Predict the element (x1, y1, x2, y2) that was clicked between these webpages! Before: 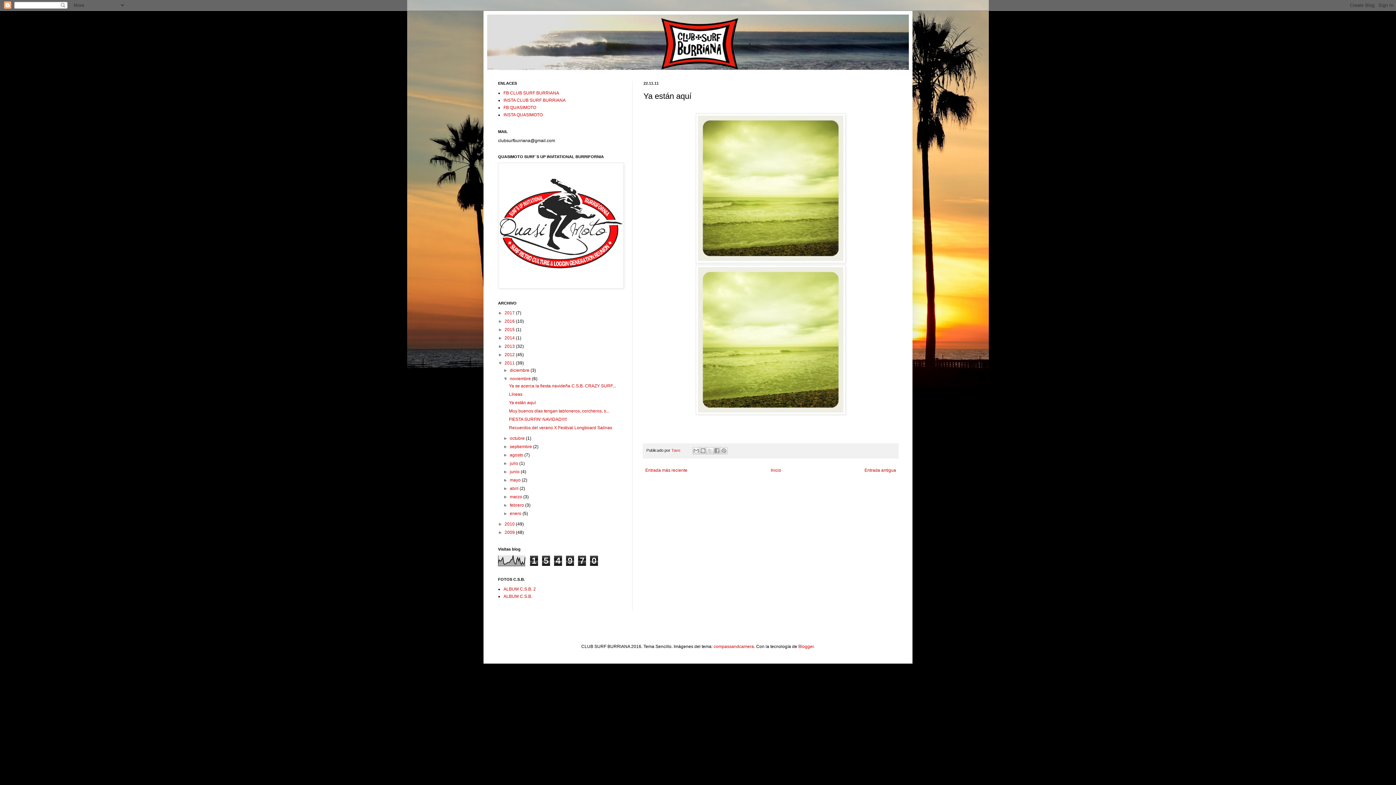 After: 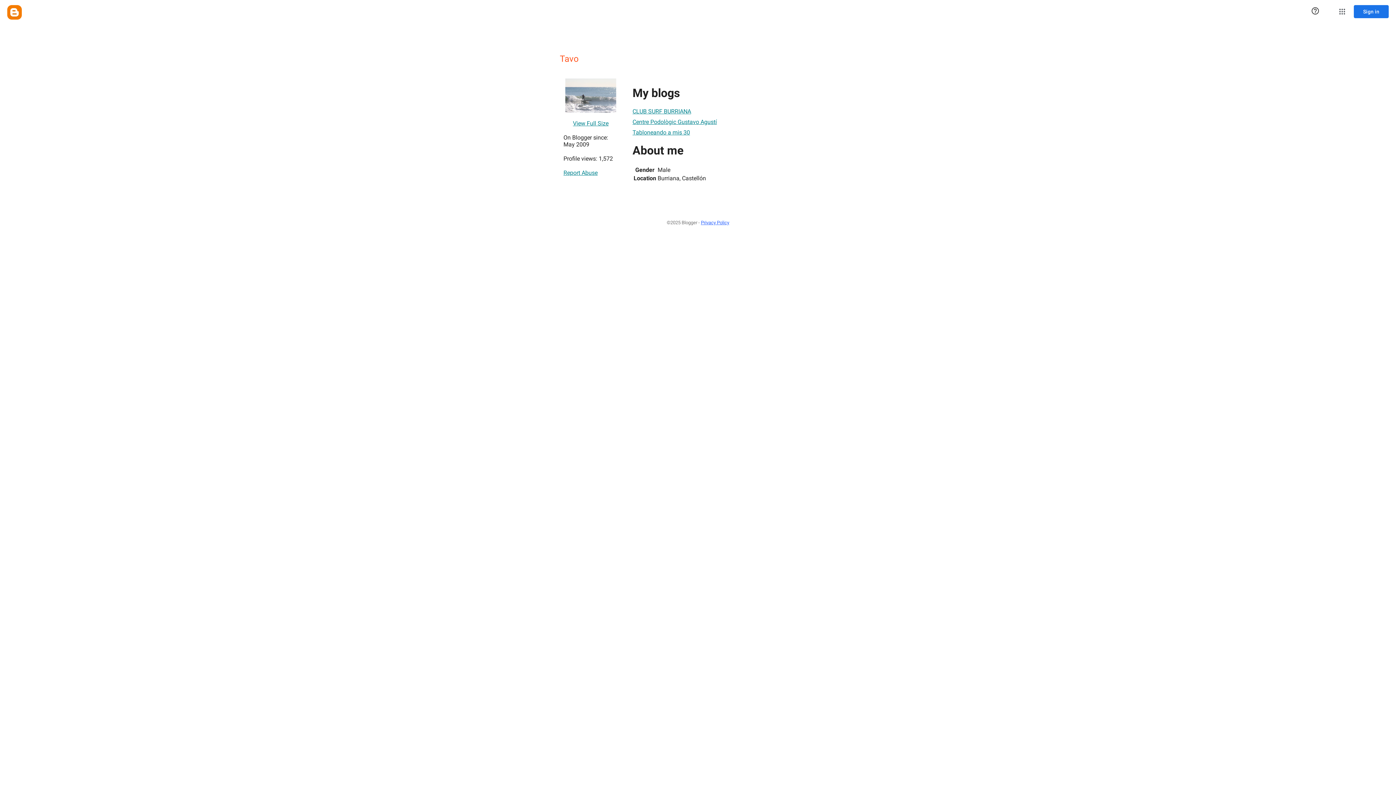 Action: label: Tavo  bbox: (671, 448, 681, 452)